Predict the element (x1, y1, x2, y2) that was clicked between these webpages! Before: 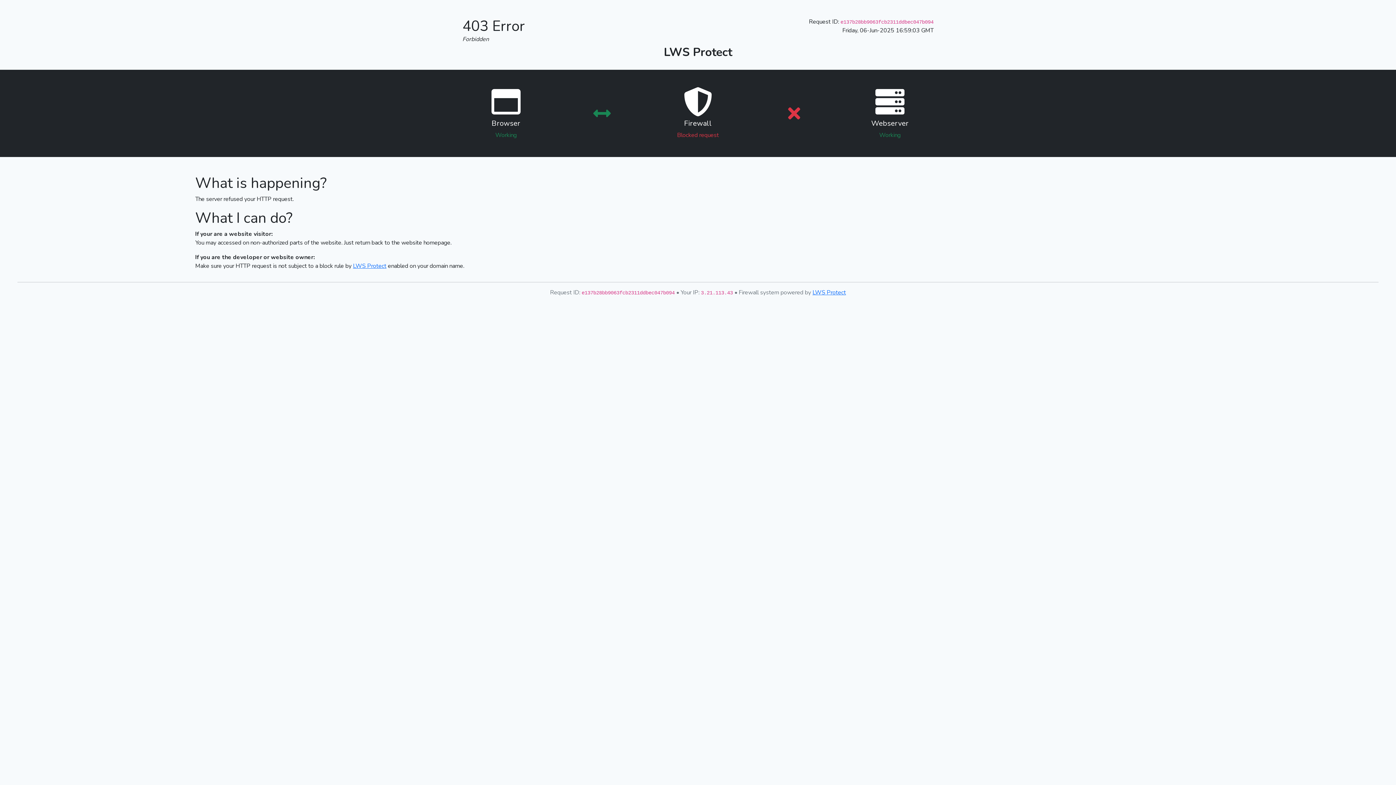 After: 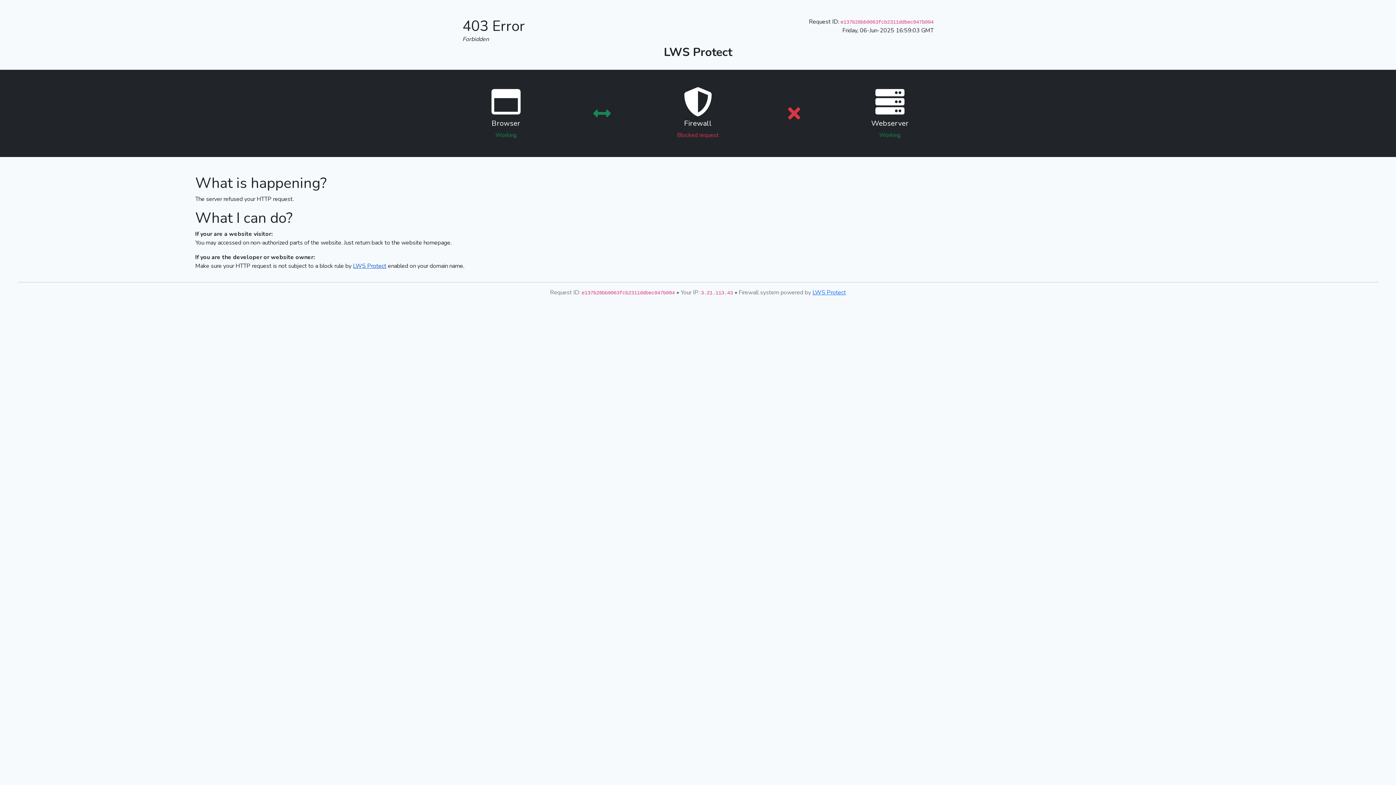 Action: label: LWS Protect bbox: (353, 262, 386, 270)